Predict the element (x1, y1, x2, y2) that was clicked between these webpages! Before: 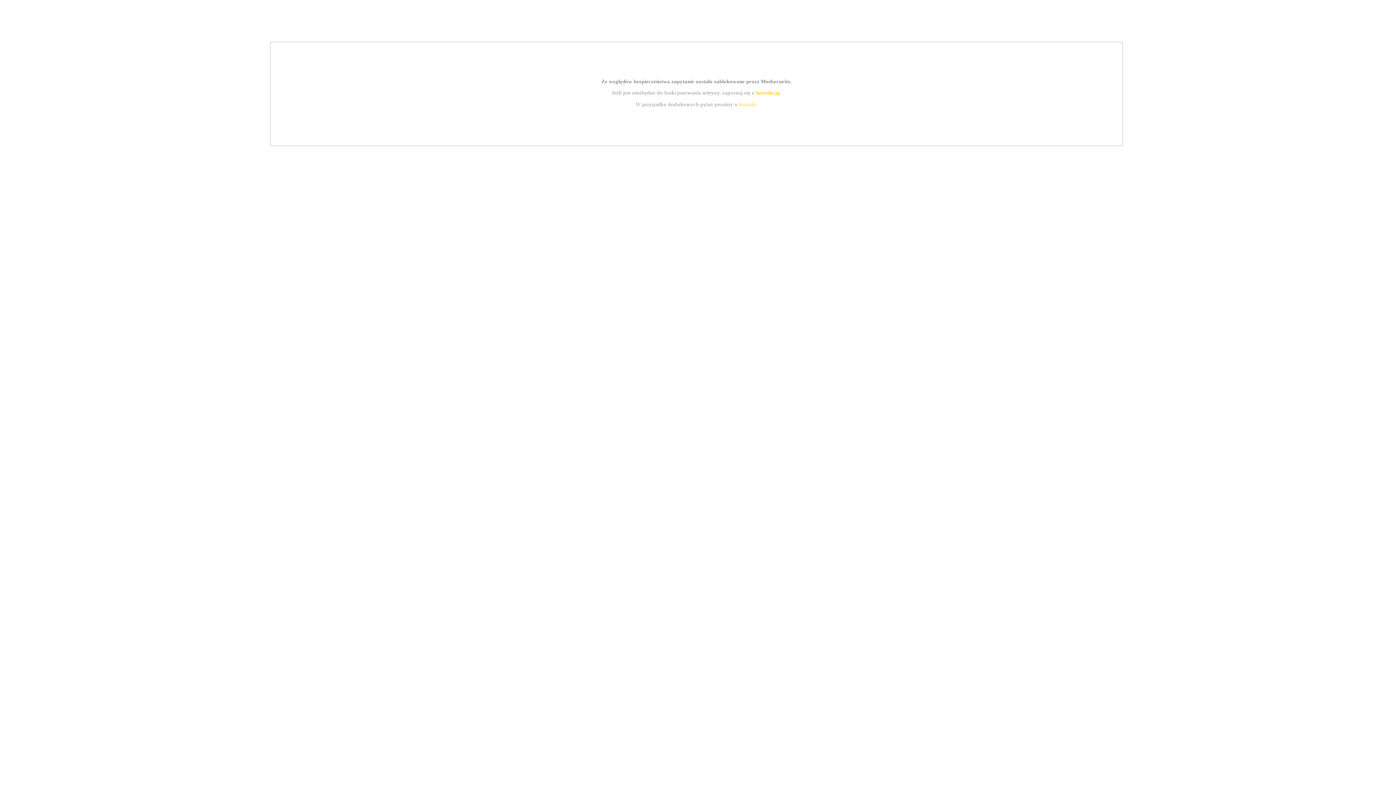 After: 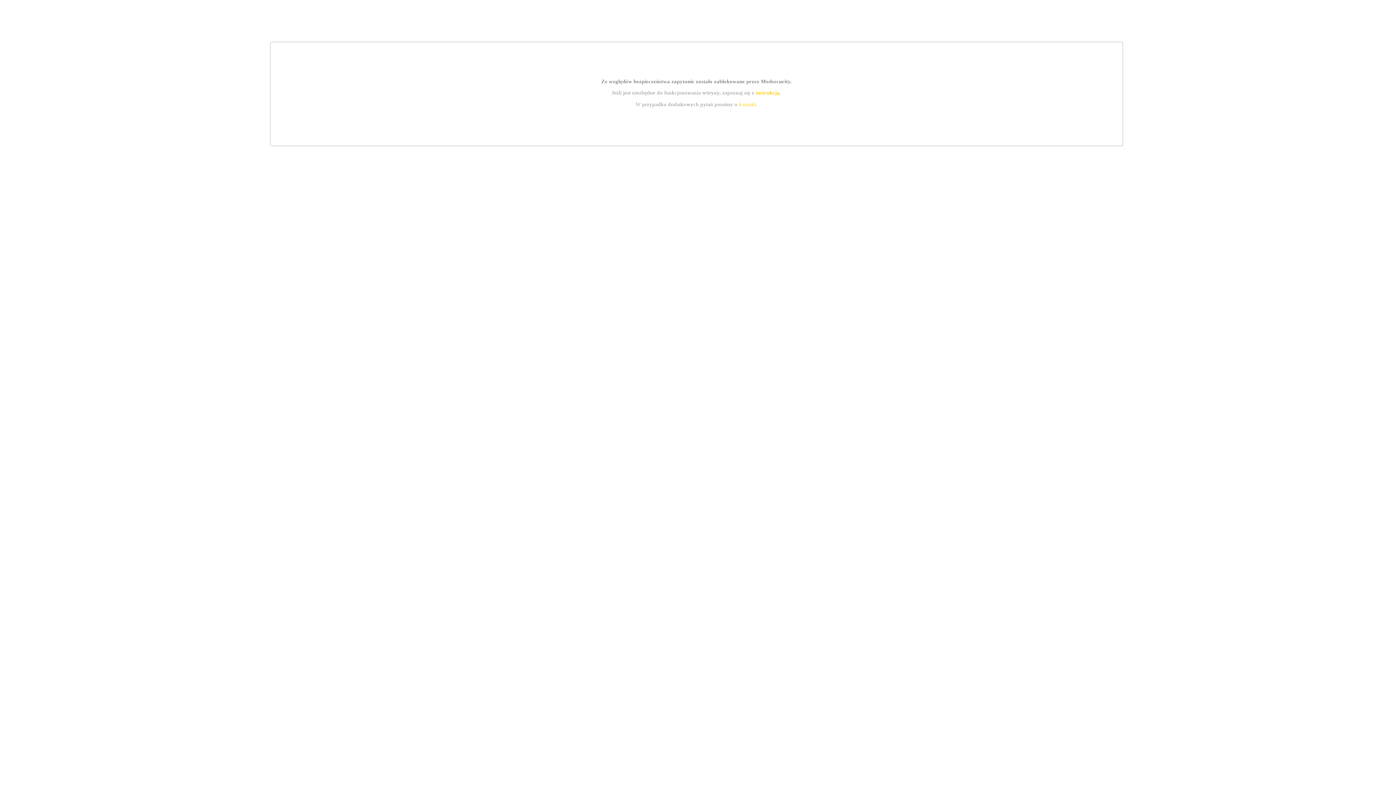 Action: bbox: (755, 89, 779, 95) label: instrukcją